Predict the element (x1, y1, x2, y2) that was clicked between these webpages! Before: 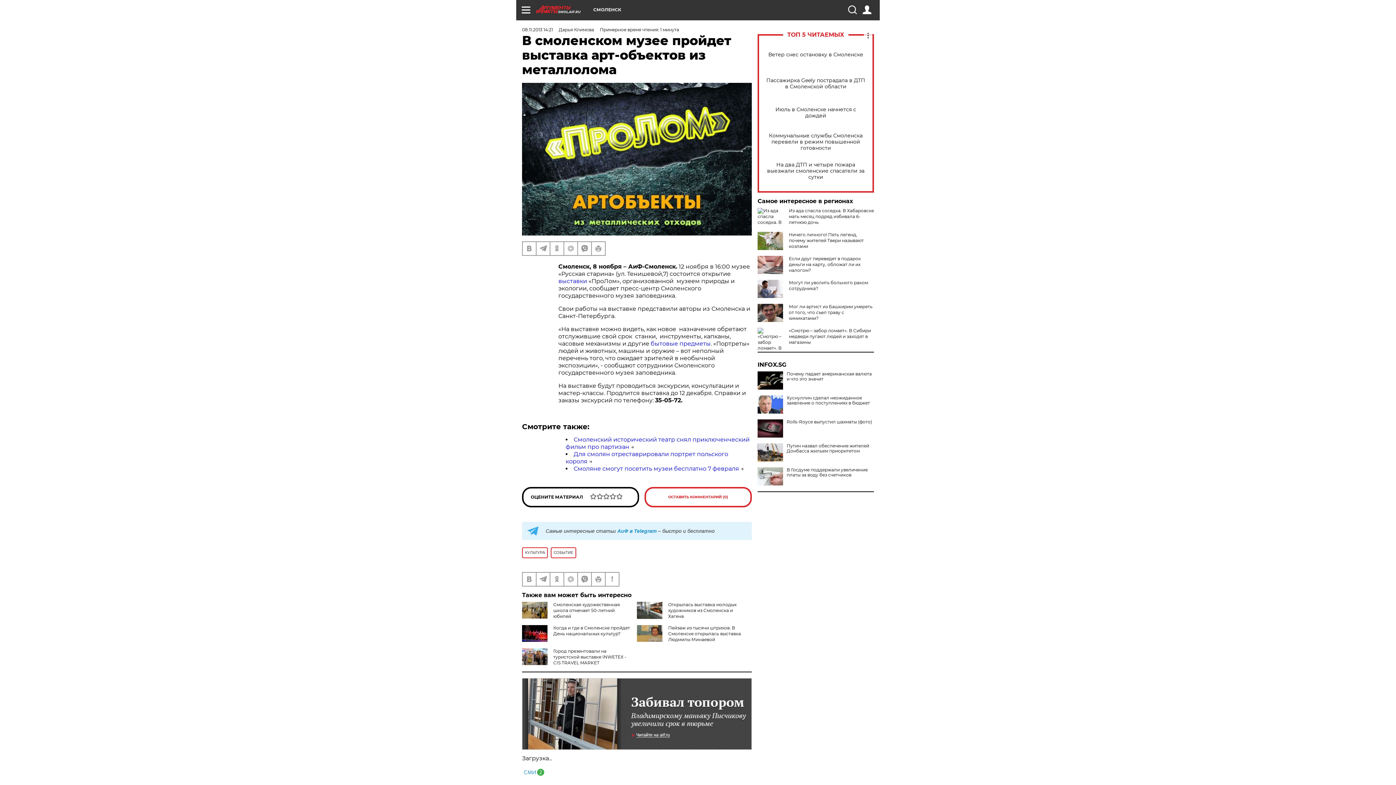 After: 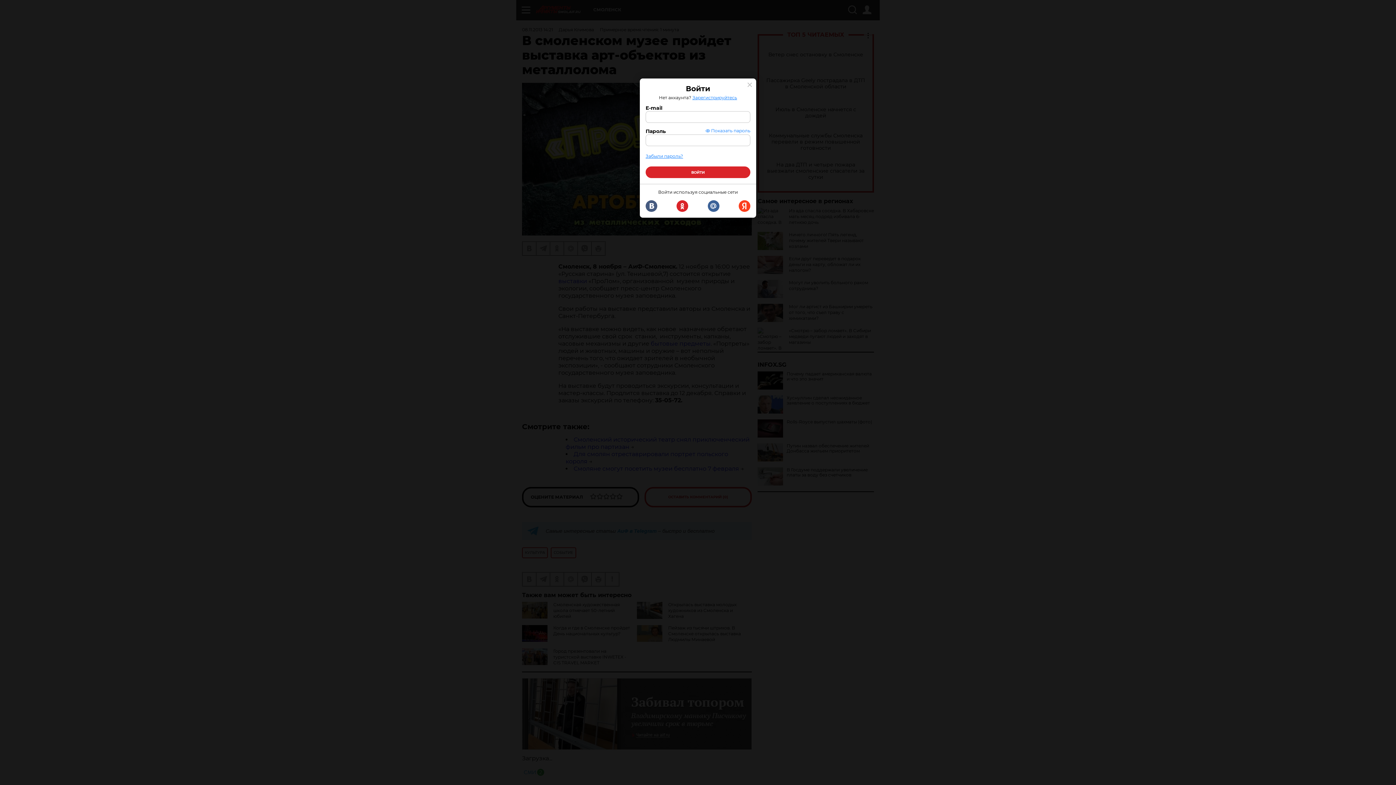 Action: bbox: (862, 5, 871, 14)